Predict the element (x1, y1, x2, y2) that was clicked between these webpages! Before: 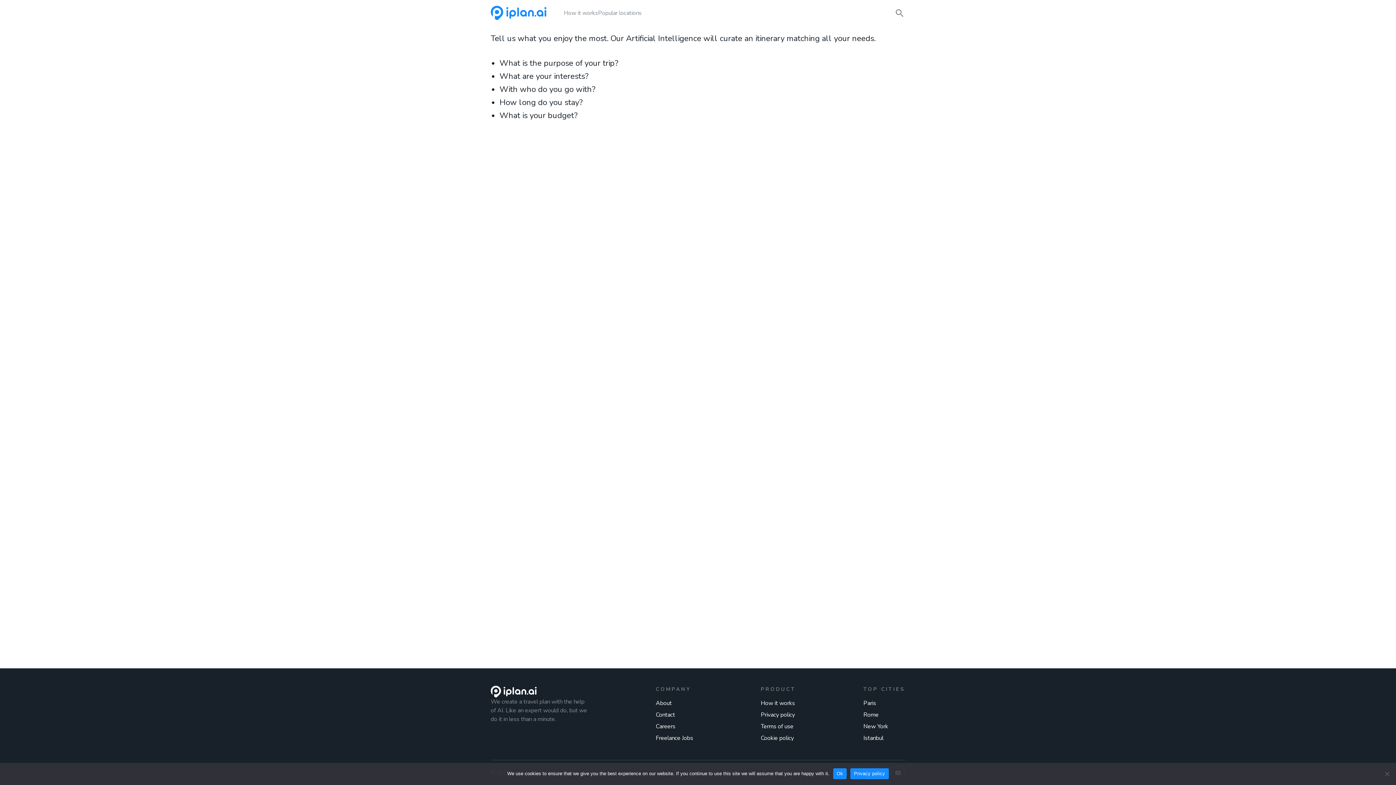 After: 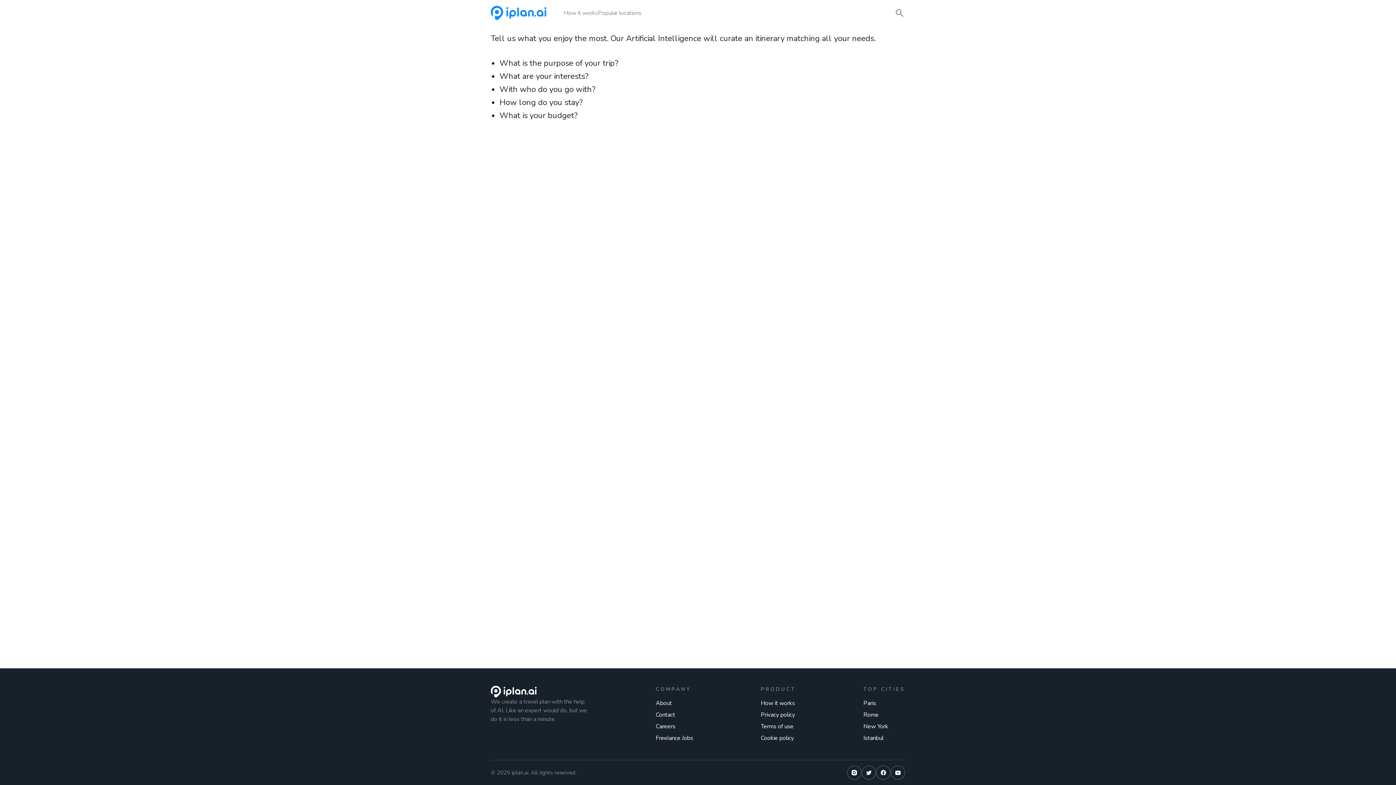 Action: bbox: (833, 768, 846, 779) label: Ok